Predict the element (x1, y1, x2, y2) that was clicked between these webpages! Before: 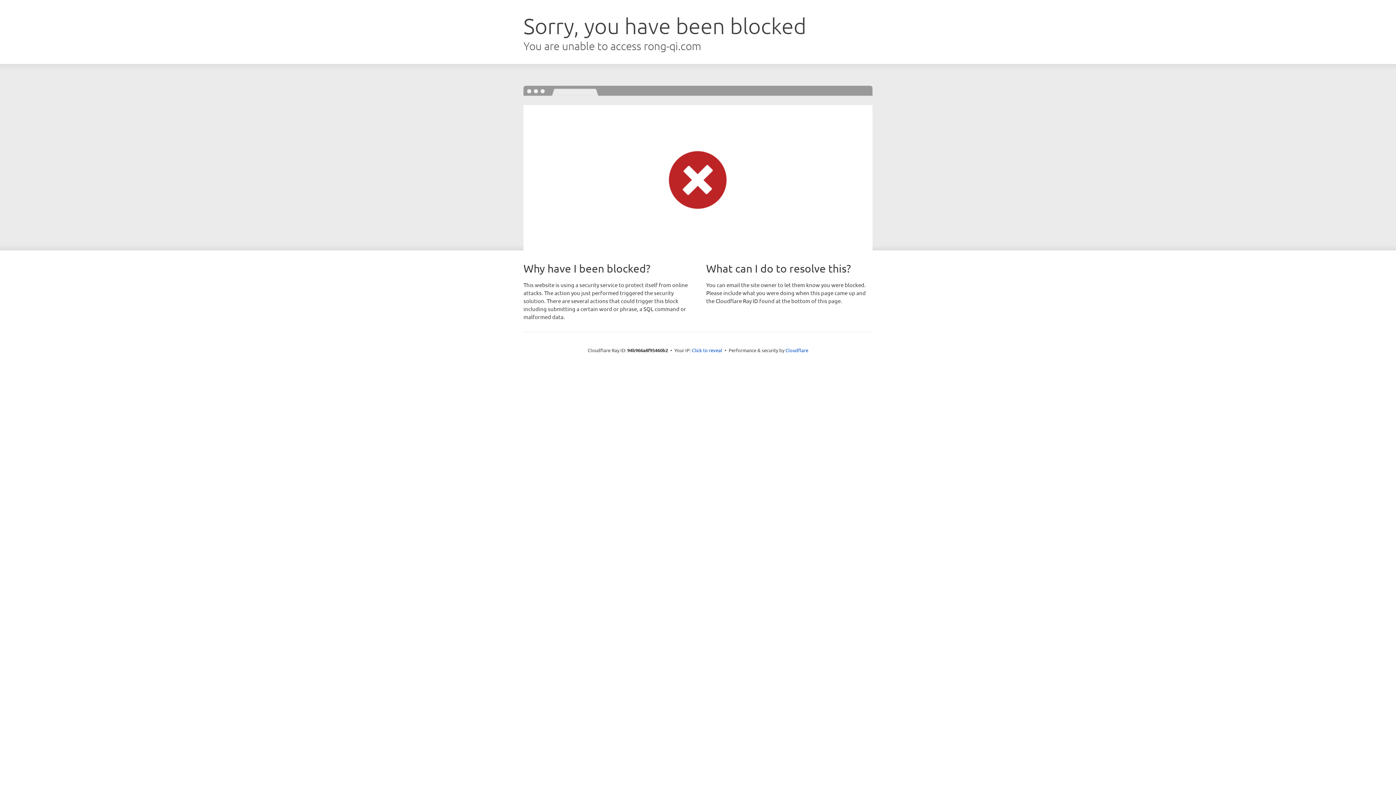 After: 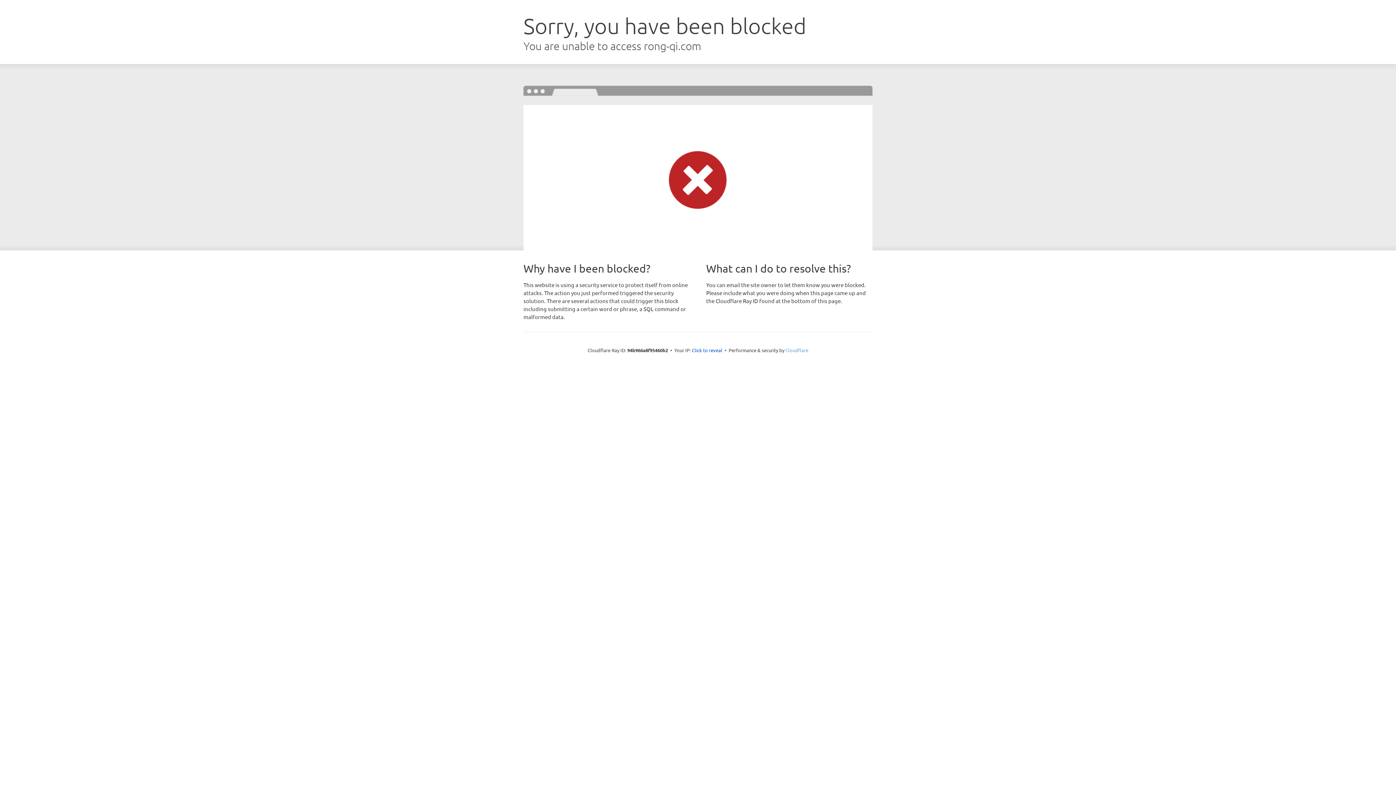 Action: label: Cloudflare bbox: (785, 347, 808, 353)